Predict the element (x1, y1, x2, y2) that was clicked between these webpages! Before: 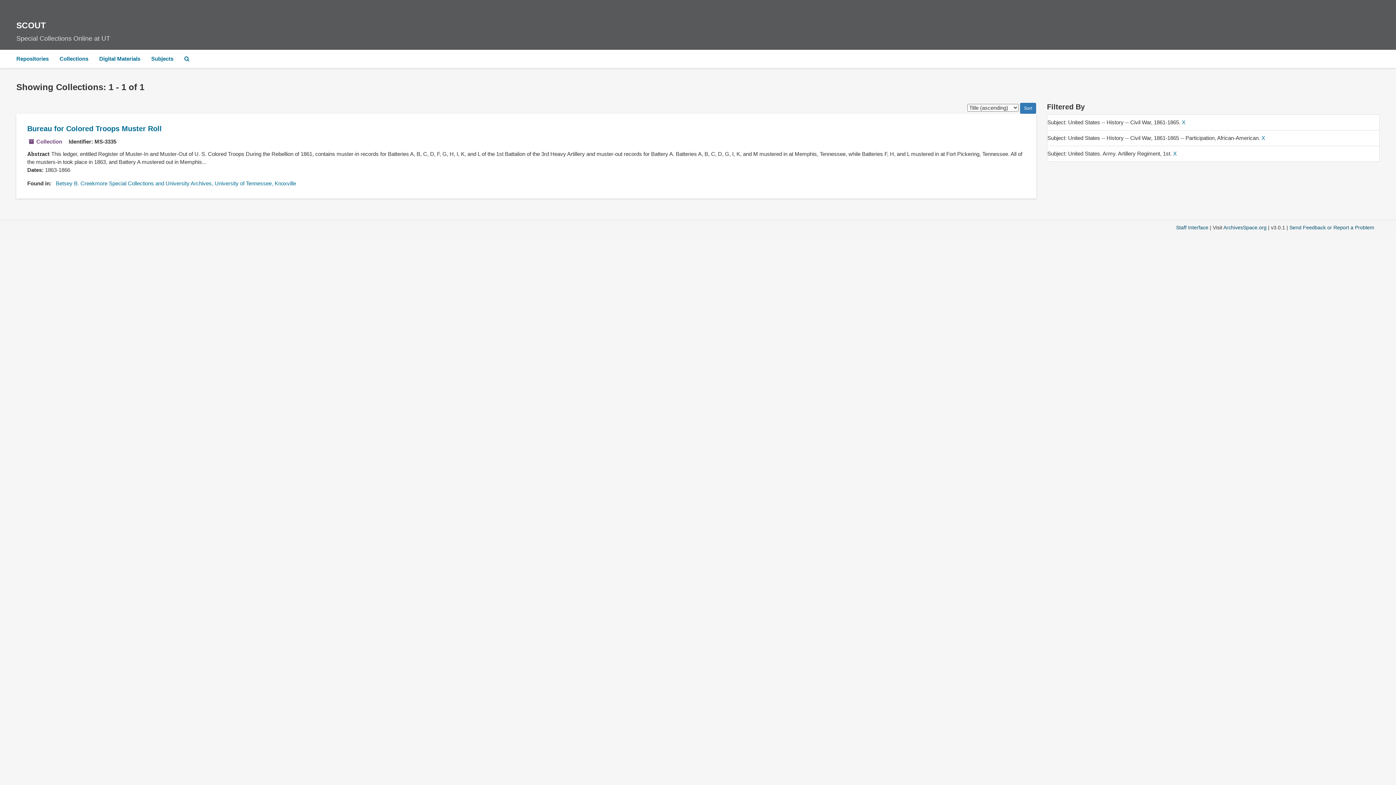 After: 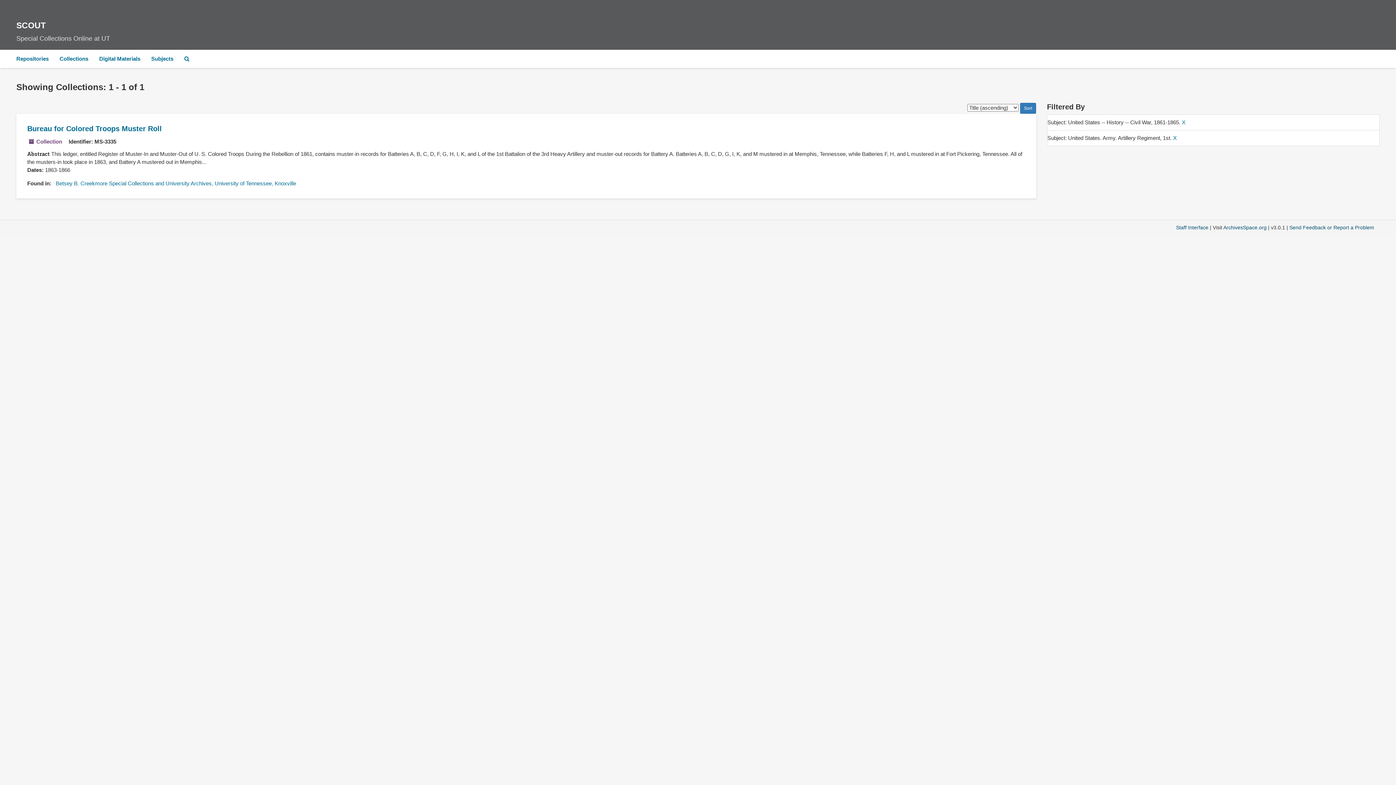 Action: label: X bbox: (1261, 134, 1265, 141)